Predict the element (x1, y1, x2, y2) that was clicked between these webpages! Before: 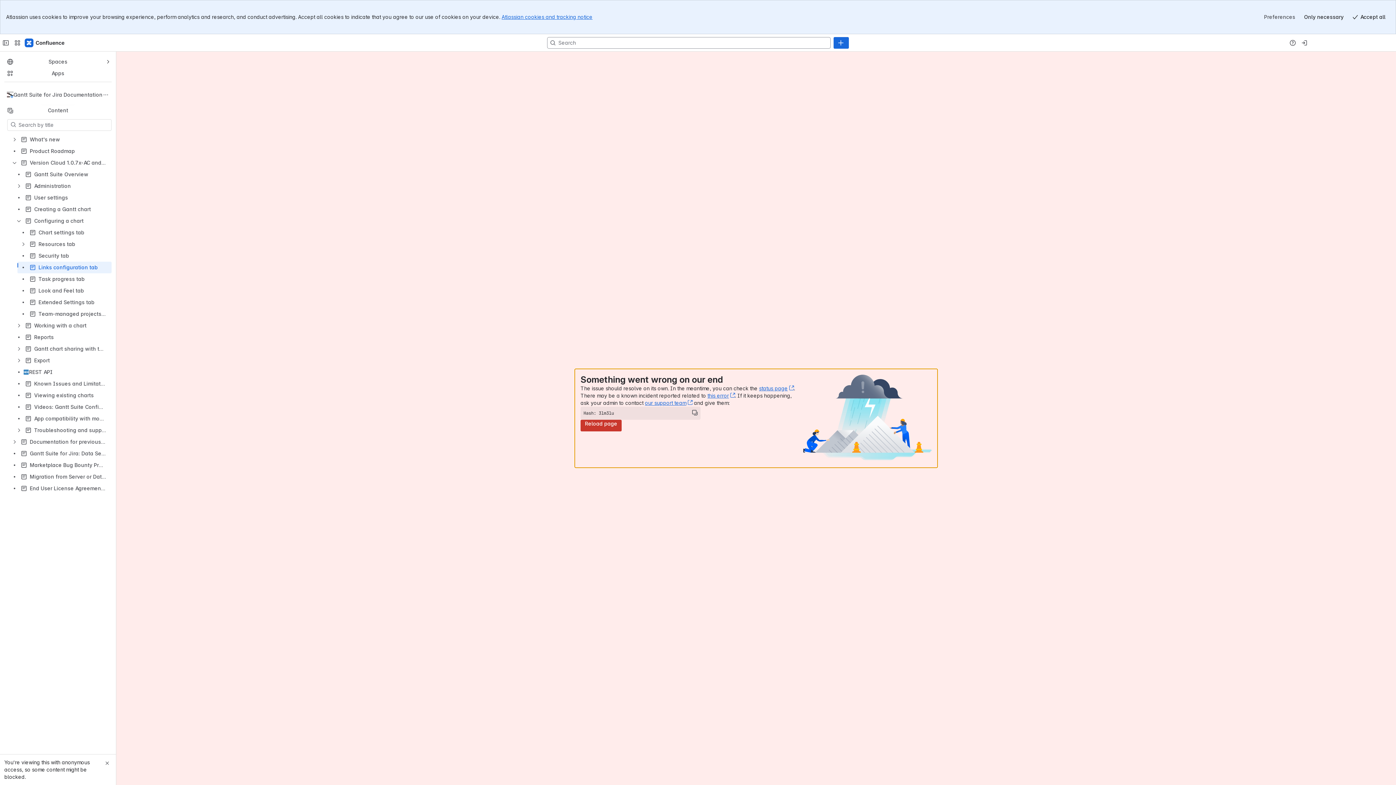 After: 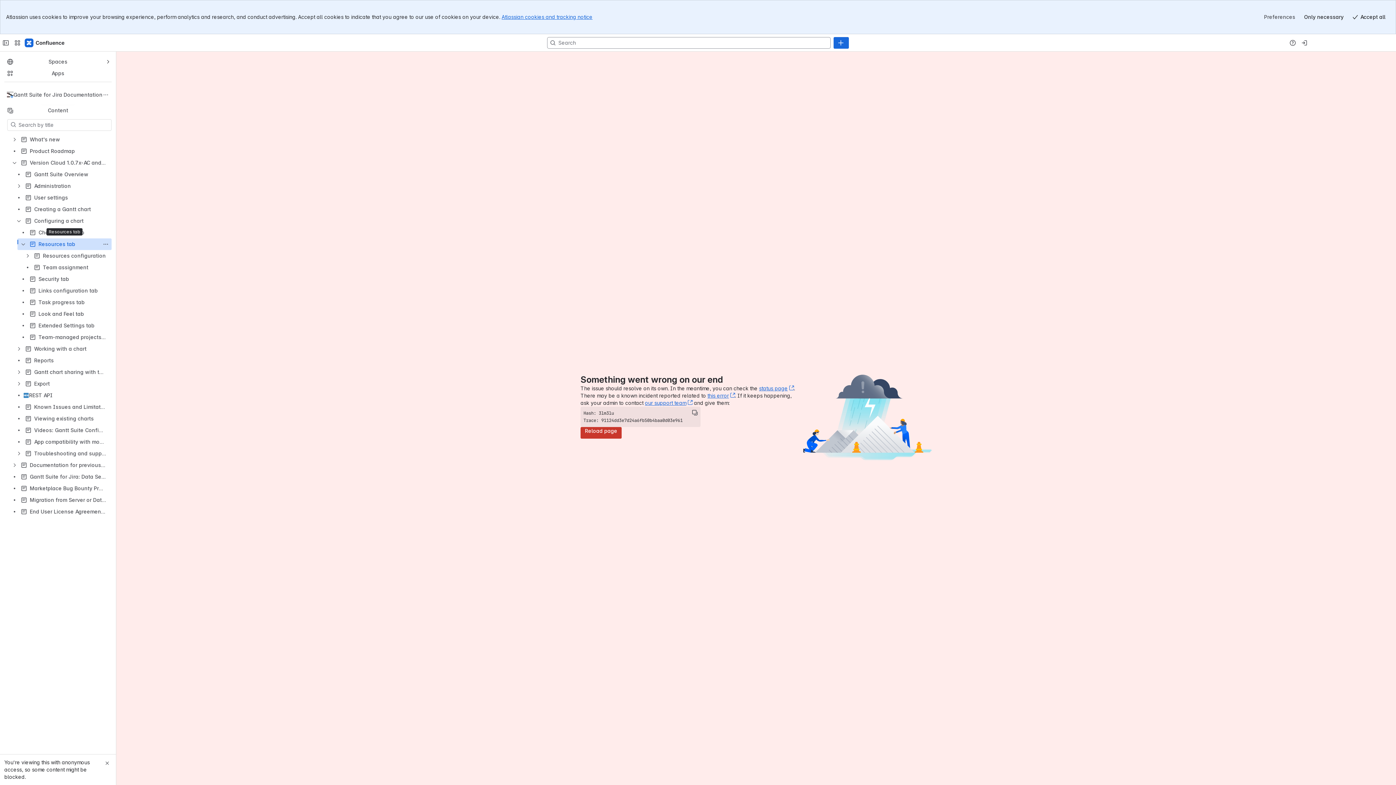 Action: label: Resources tab bbox: (17, 238, 111, 250)